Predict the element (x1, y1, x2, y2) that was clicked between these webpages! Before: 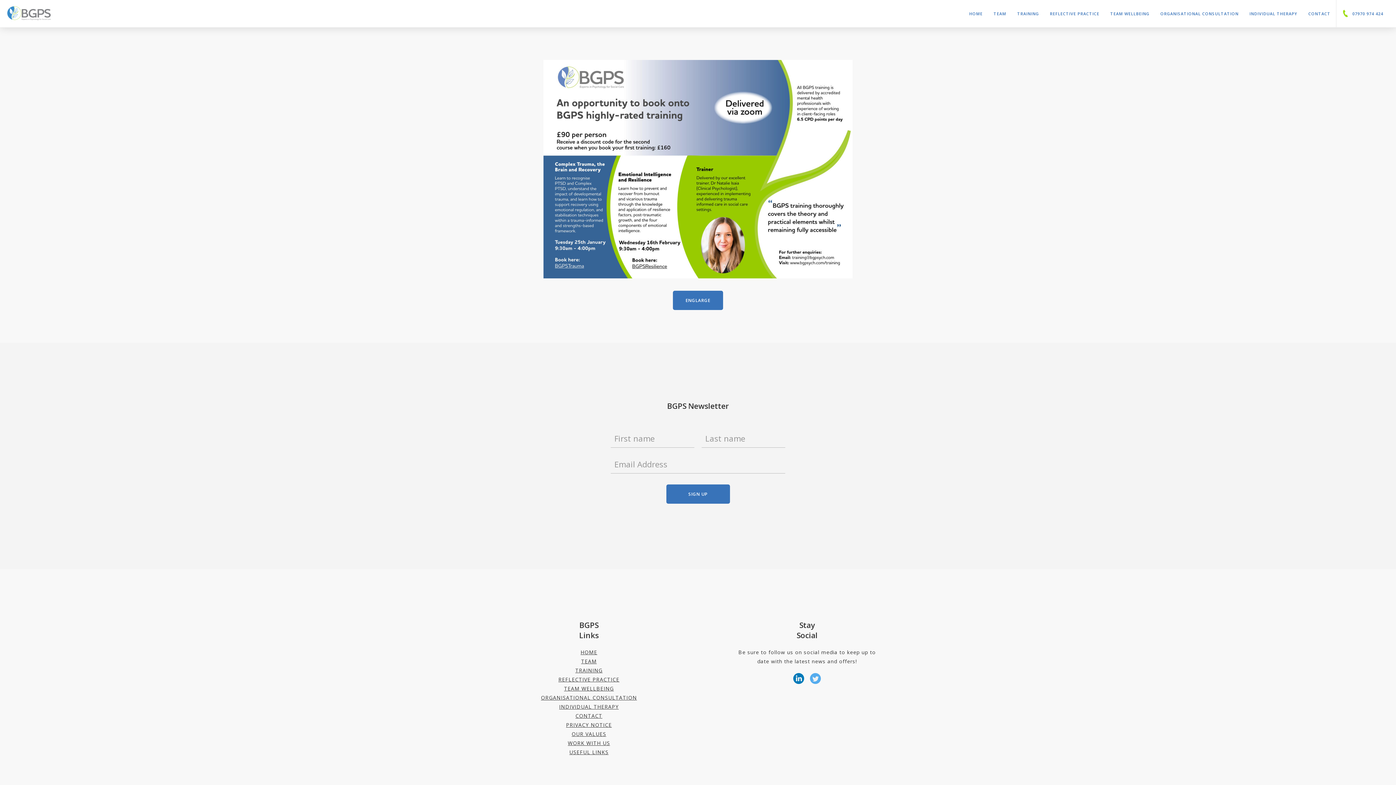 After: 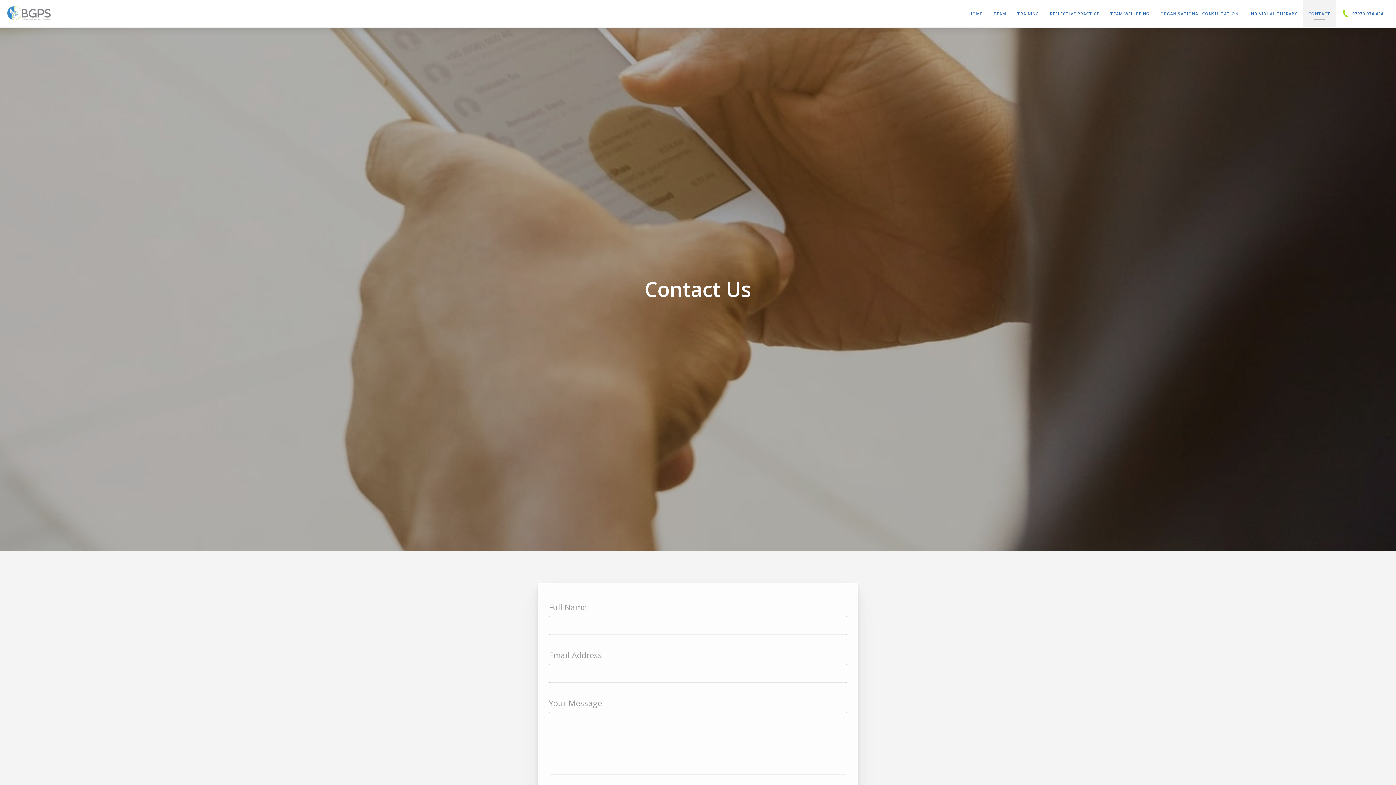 Action: bbox: (1303, 0, 1336, 27) label: CONTACT